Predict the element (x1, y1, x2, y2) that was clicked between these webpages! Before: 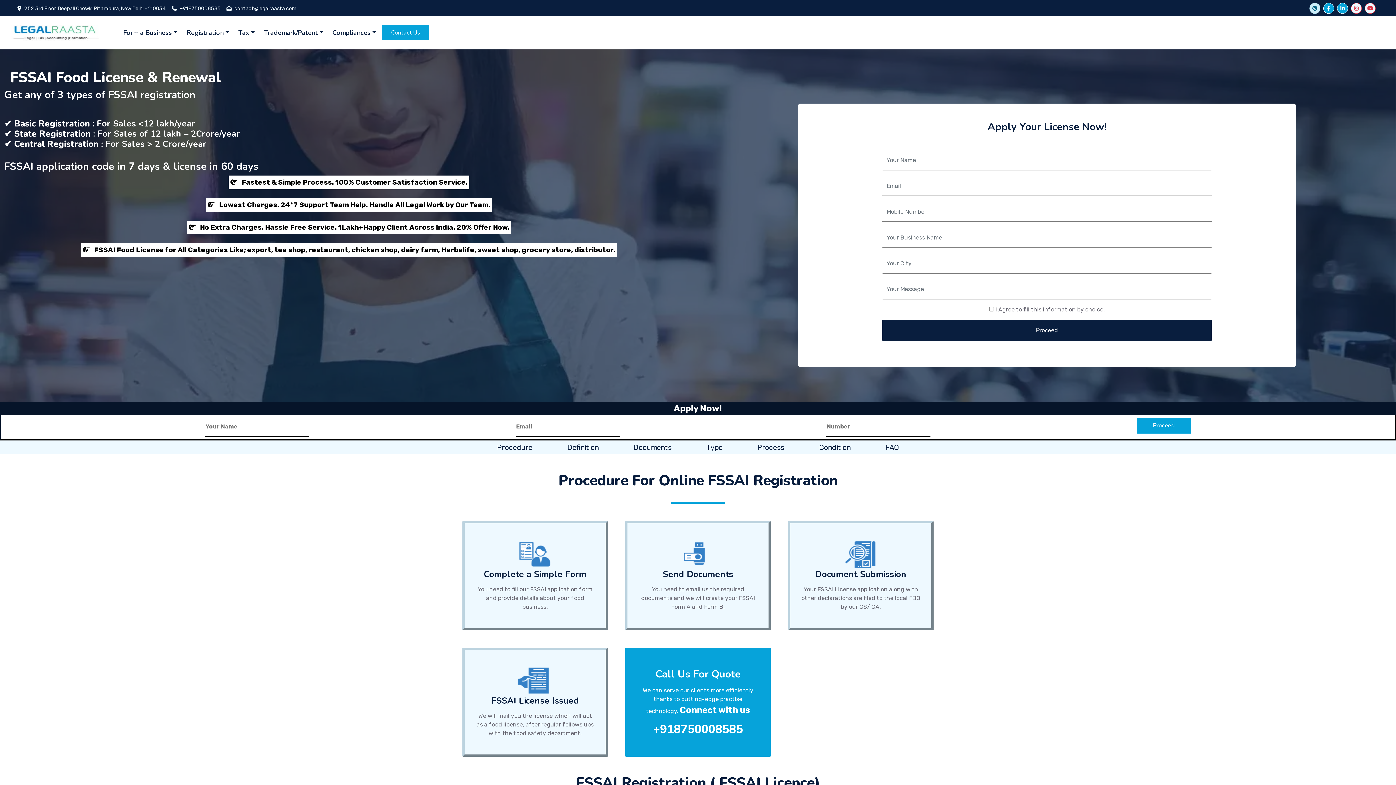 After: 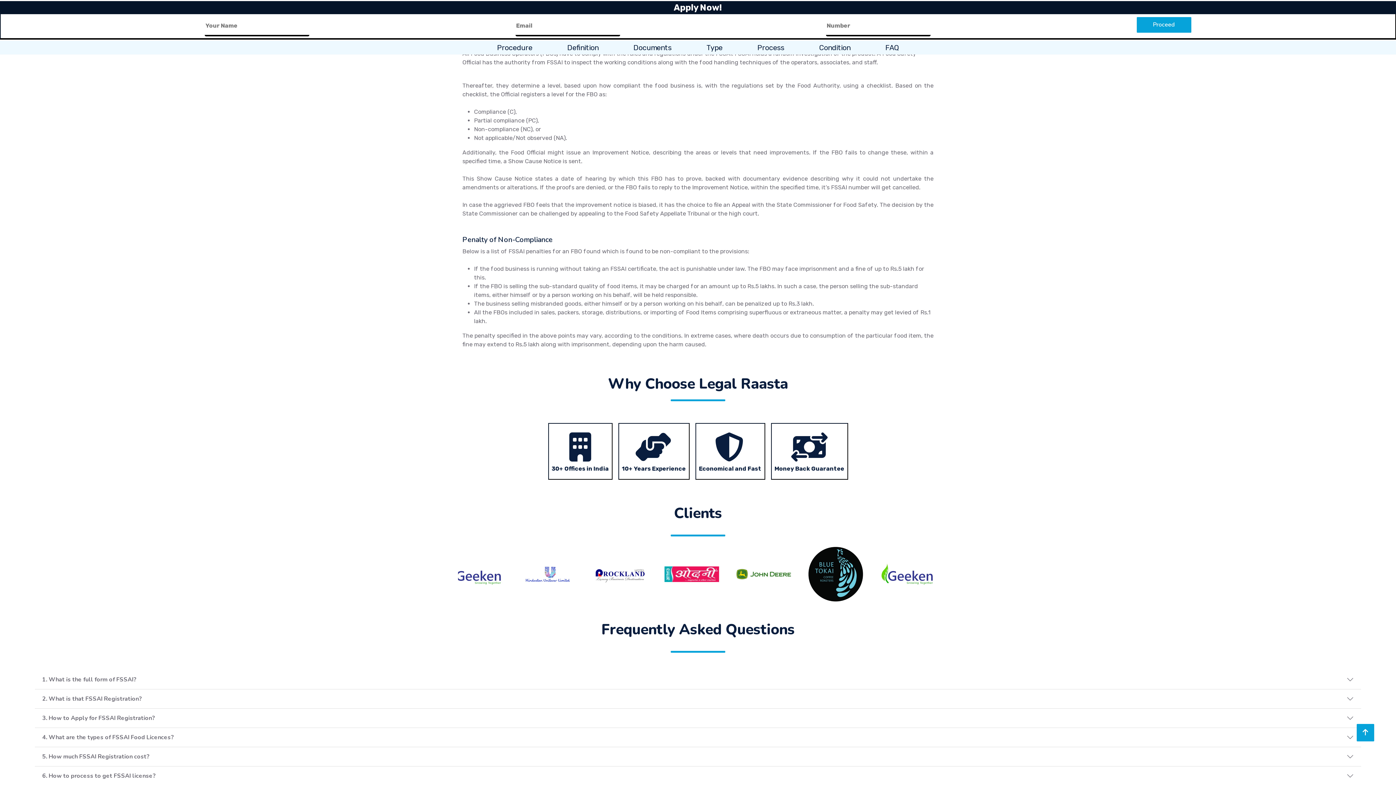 Action: bbox: (802, 440, 868, 454) label: Condition